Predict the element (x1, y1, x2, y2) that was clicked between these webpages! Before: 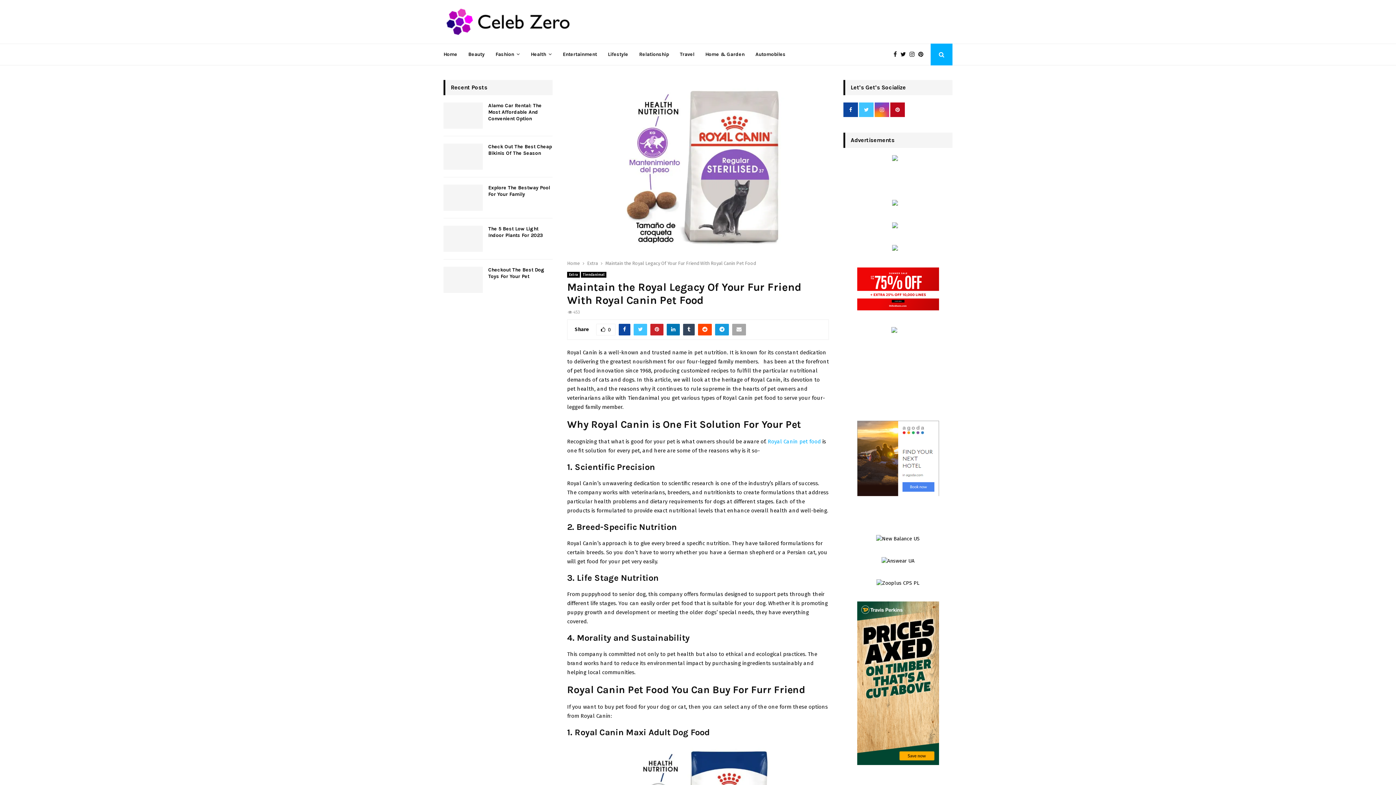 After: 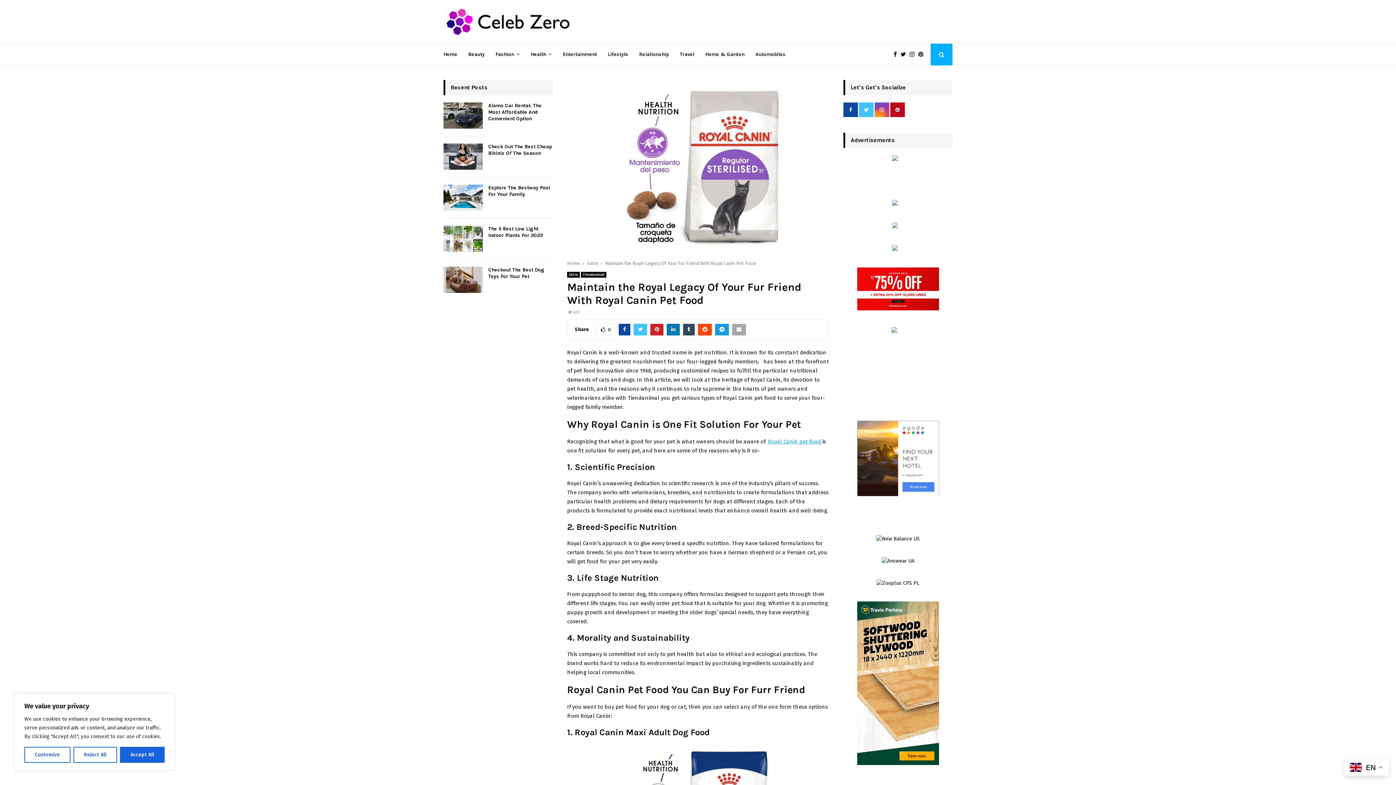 Action: bbox: (768, 438, 822, 444) label: Royal Canin pet food 